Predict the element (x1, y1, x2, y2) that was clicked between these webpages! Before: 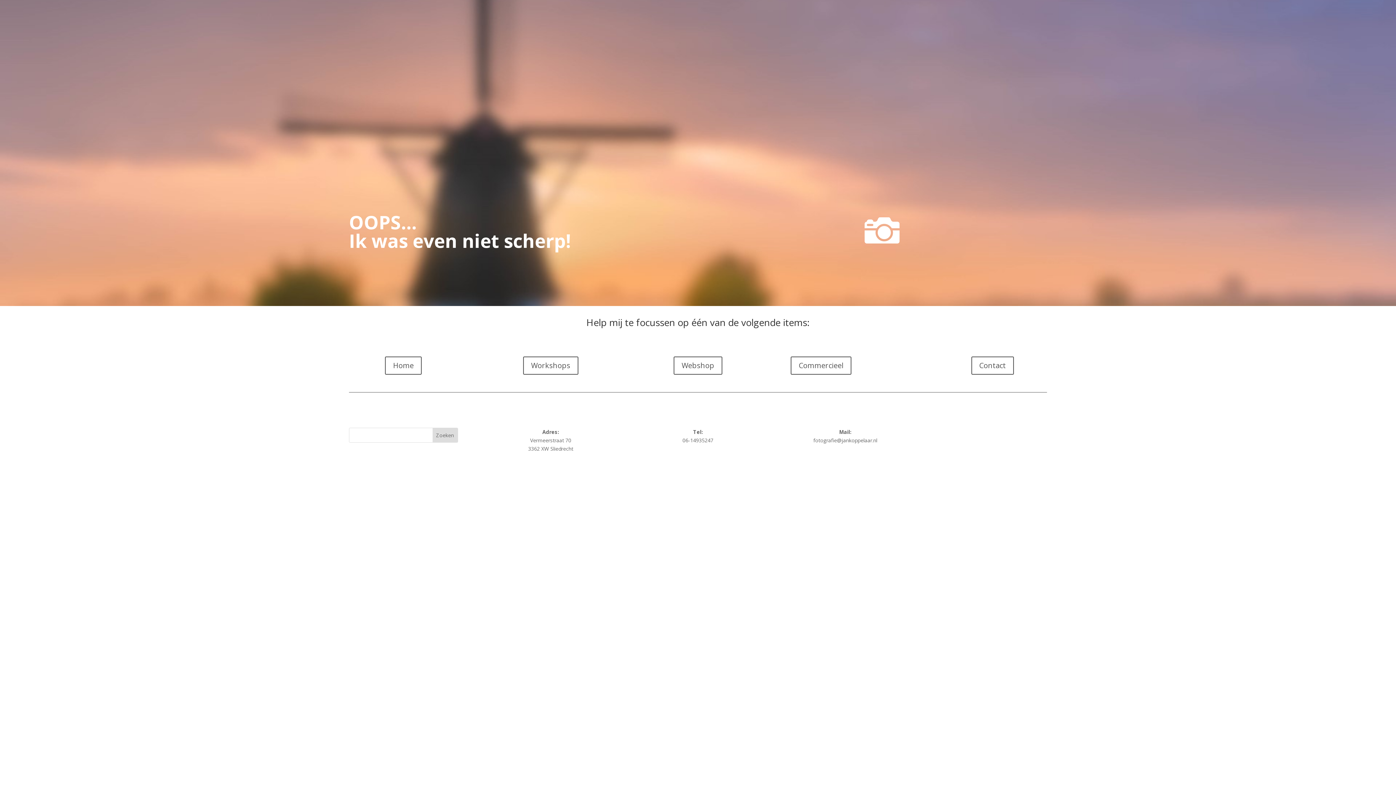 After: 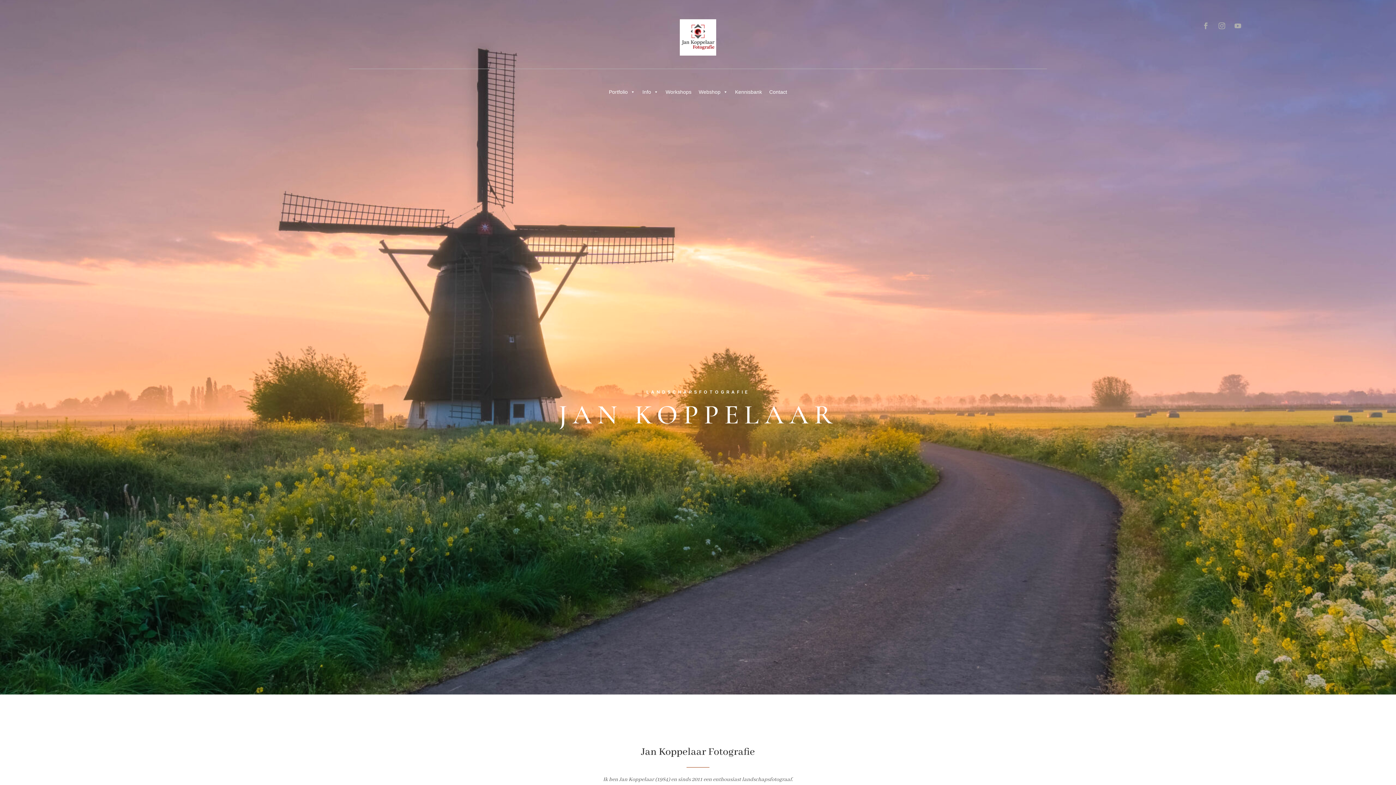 Action: bbox: (385, 356, 421, 374) label: Home